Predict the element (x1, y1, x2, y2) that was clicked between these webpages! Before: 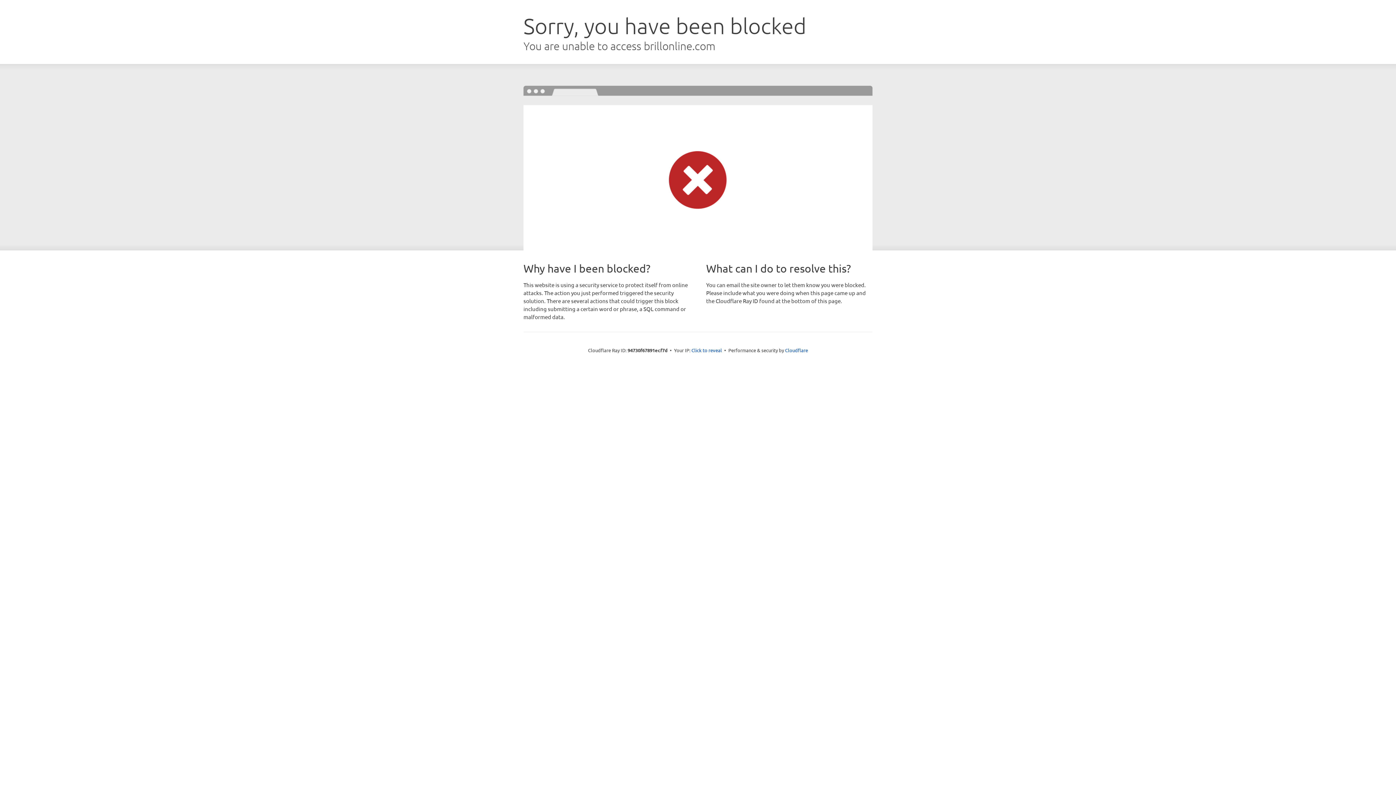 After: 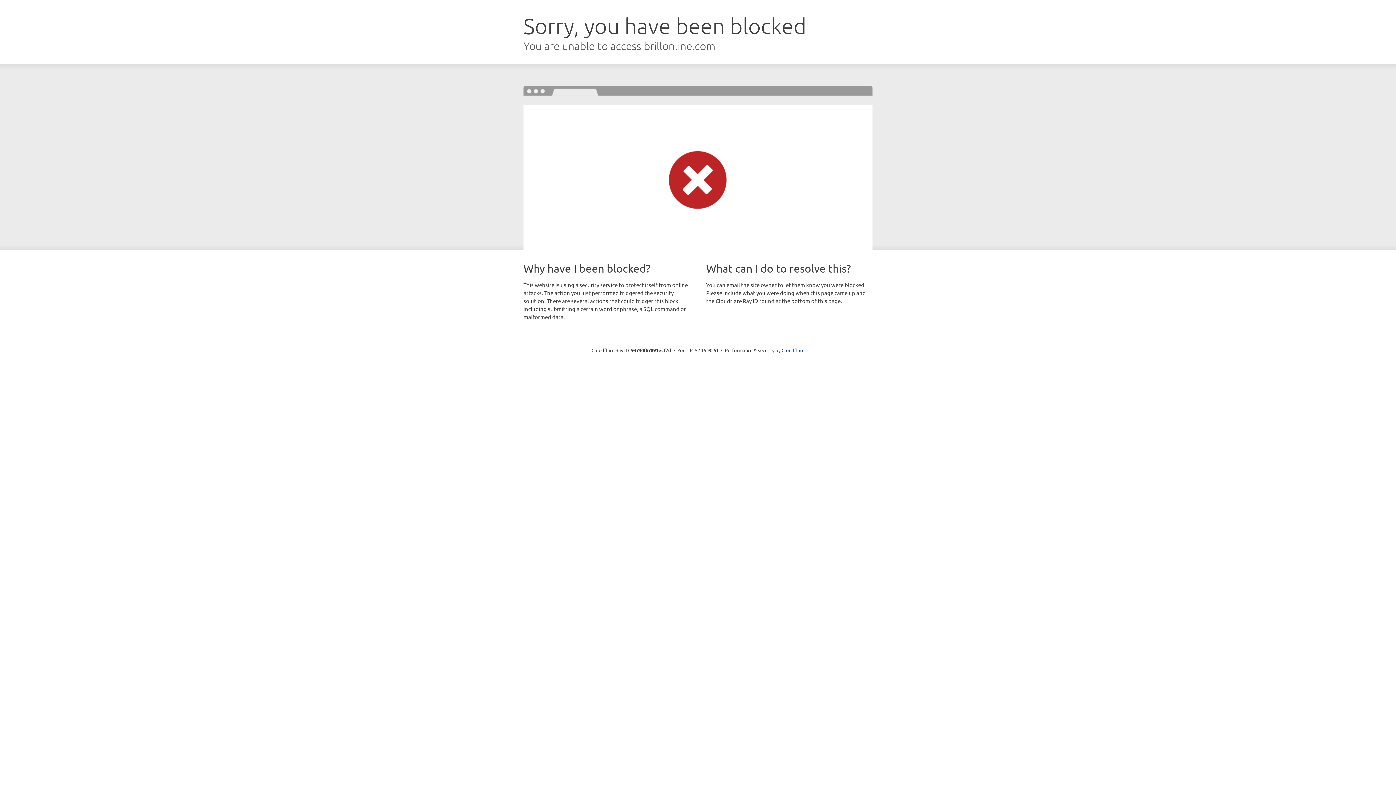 Action: label: Click to reveal bbox: (691, 346, 722, 353)